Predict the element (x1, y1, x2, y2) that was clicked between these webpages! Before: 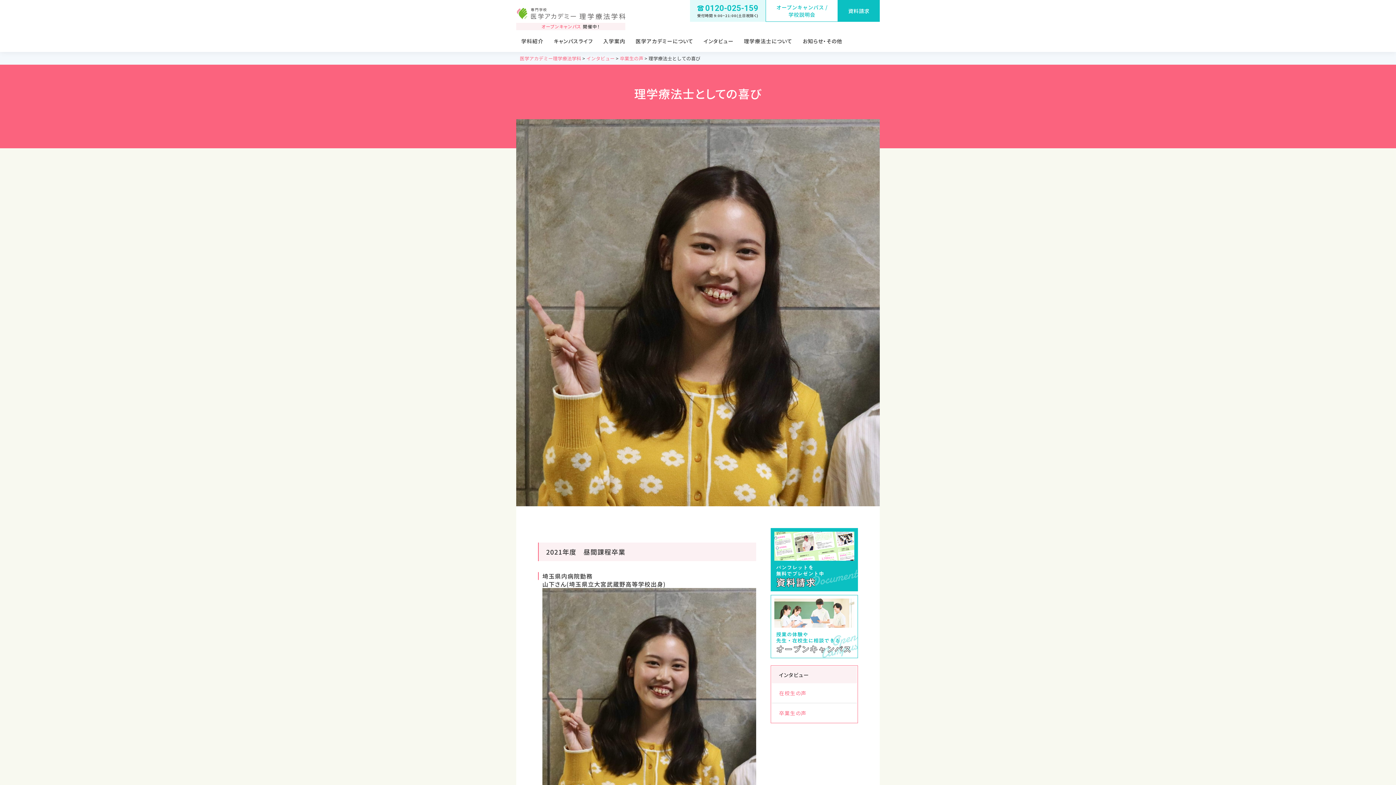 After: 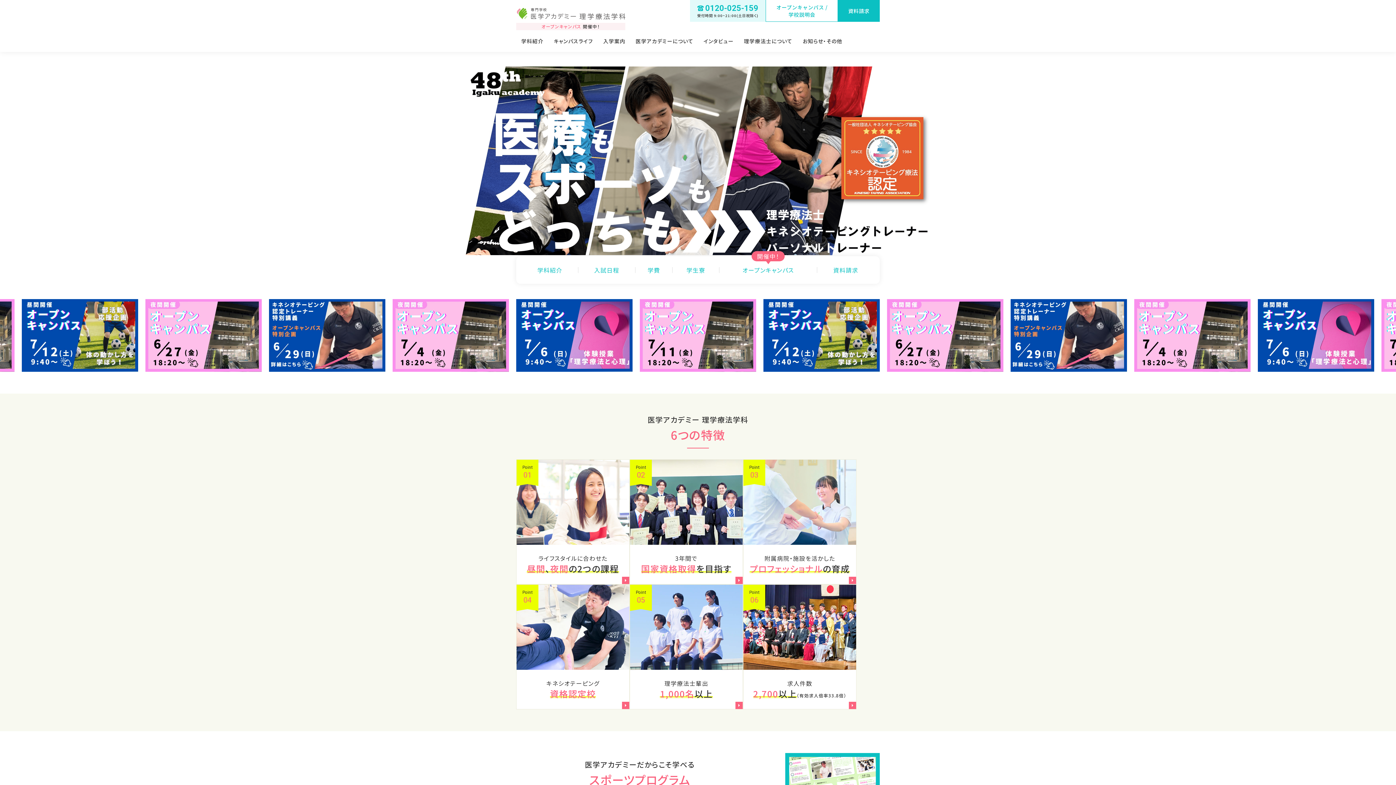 Action: label: 医学アカデミー理学療法学科 bbox: (520, 54, 581, 61)